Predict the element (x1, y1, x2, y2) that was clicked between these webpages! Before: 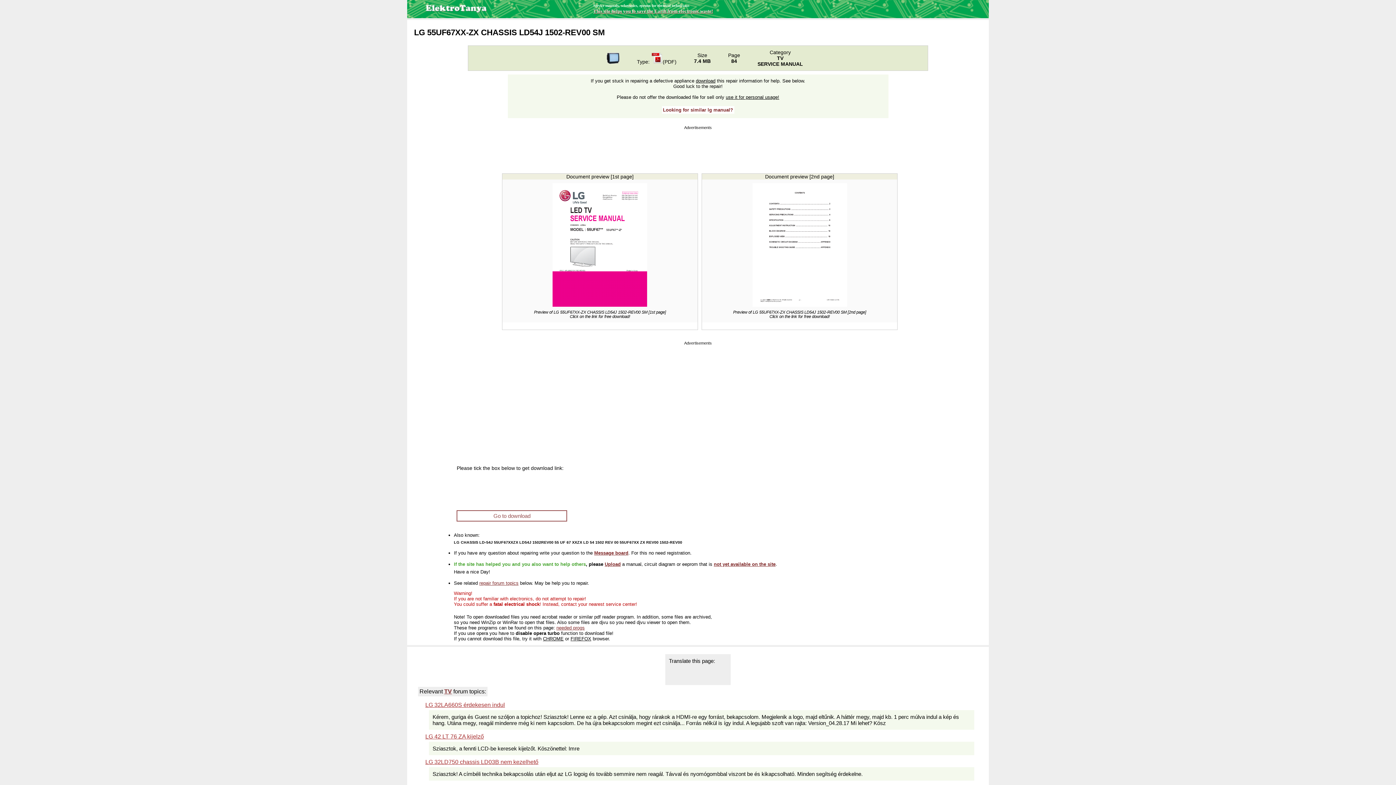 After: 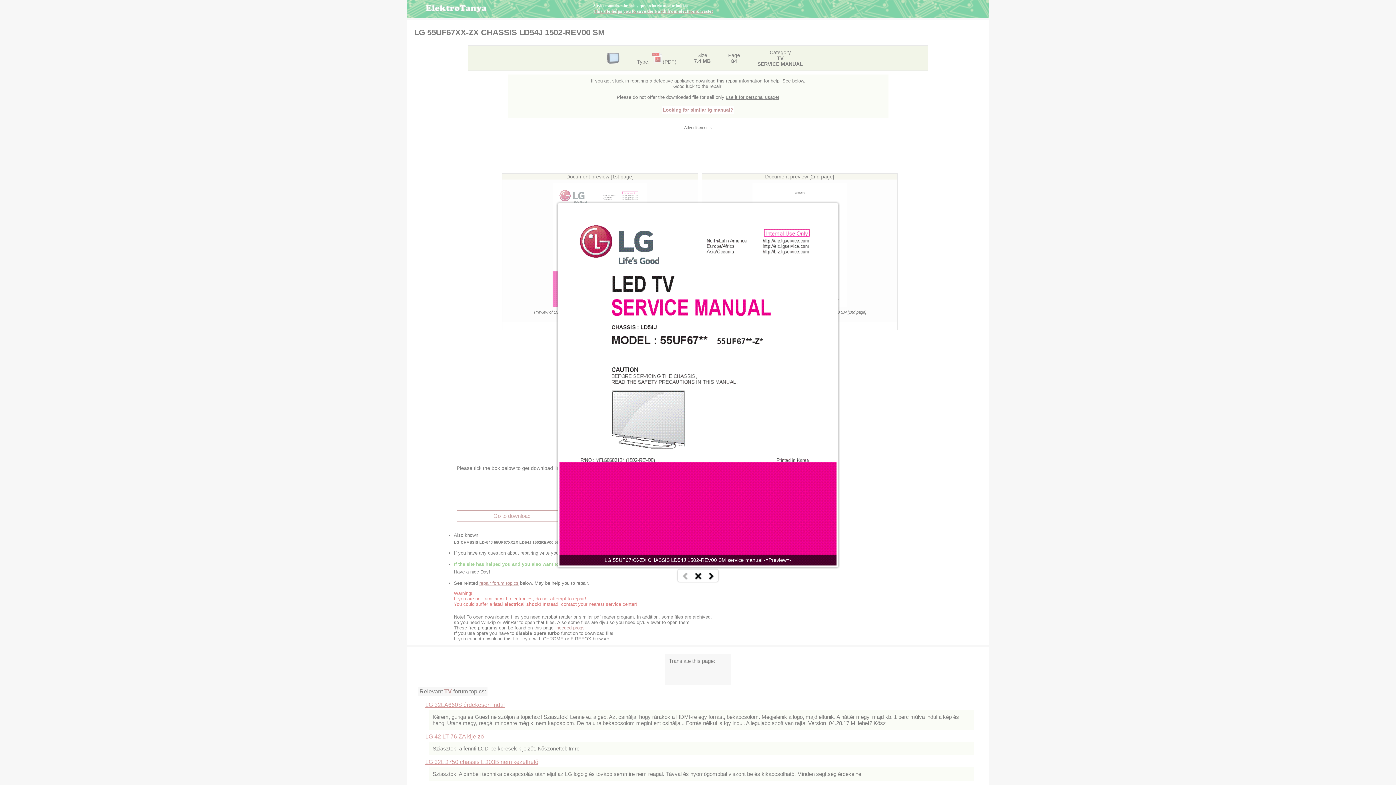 Action: bbox: (552, 302, 647, 308)